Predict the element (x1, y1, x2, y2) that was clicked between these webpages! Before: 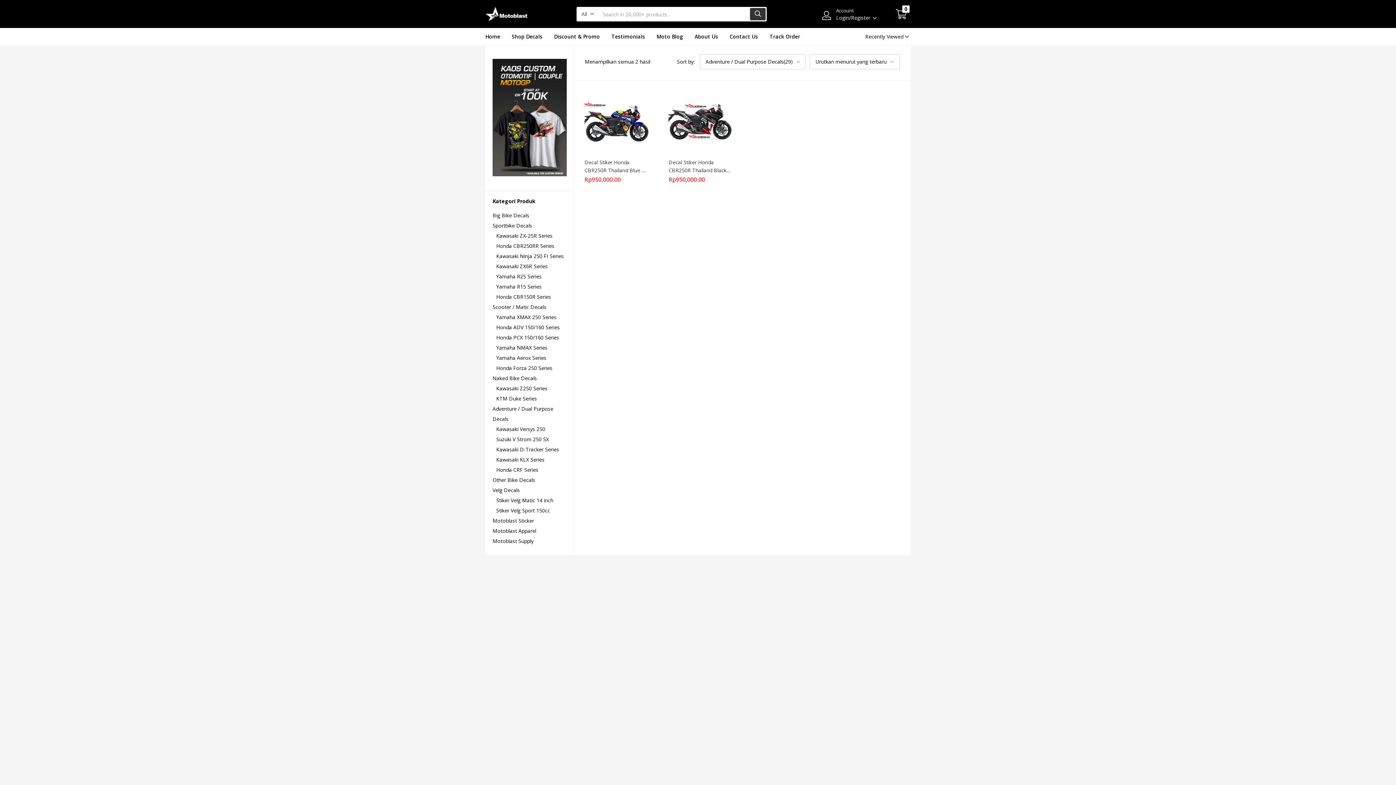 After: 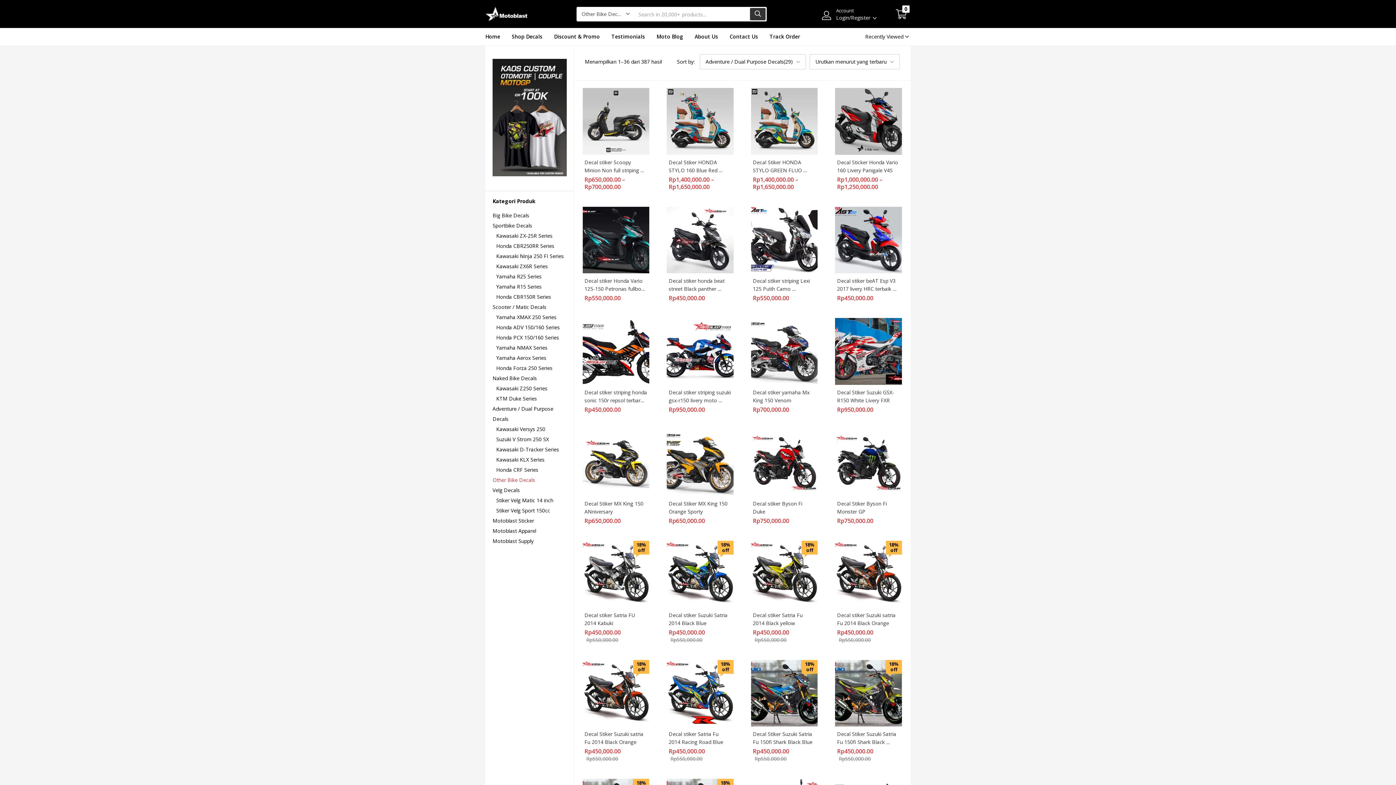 Action: bbox: (492, 475, 535, 485) label: Other Bike Decals